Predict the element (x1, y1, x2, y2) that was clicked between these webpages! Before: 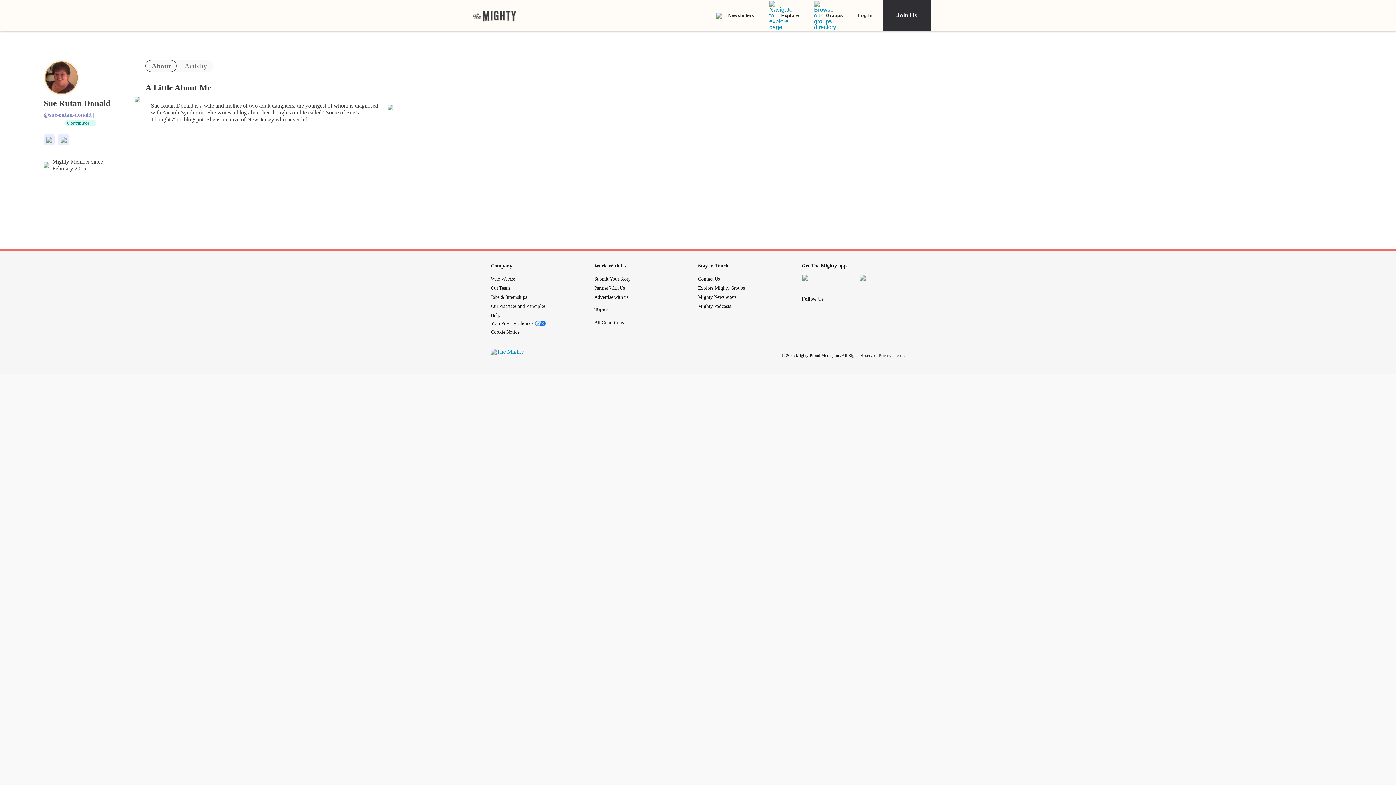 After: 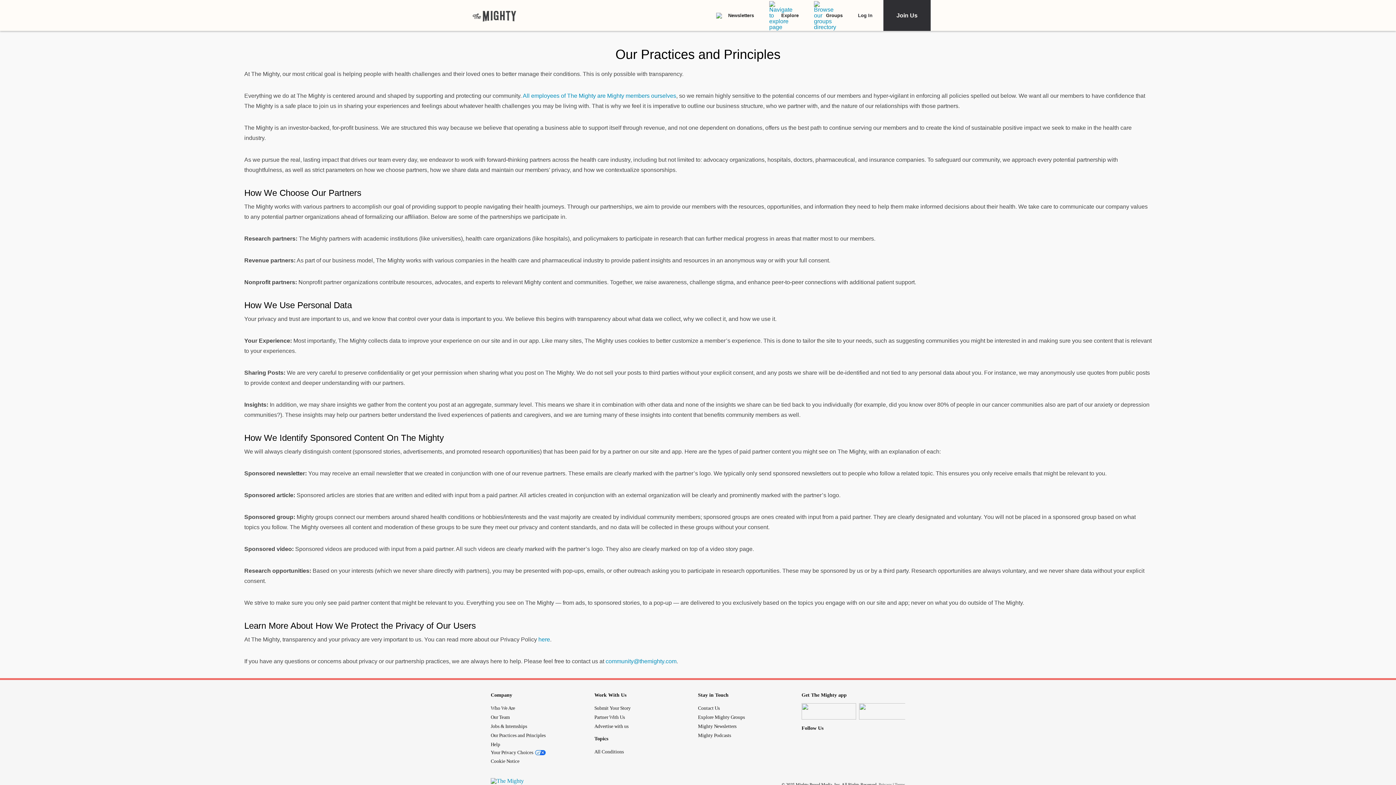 Action: bbox: (490, 303, 545, 309) label: Our Practices and Principles